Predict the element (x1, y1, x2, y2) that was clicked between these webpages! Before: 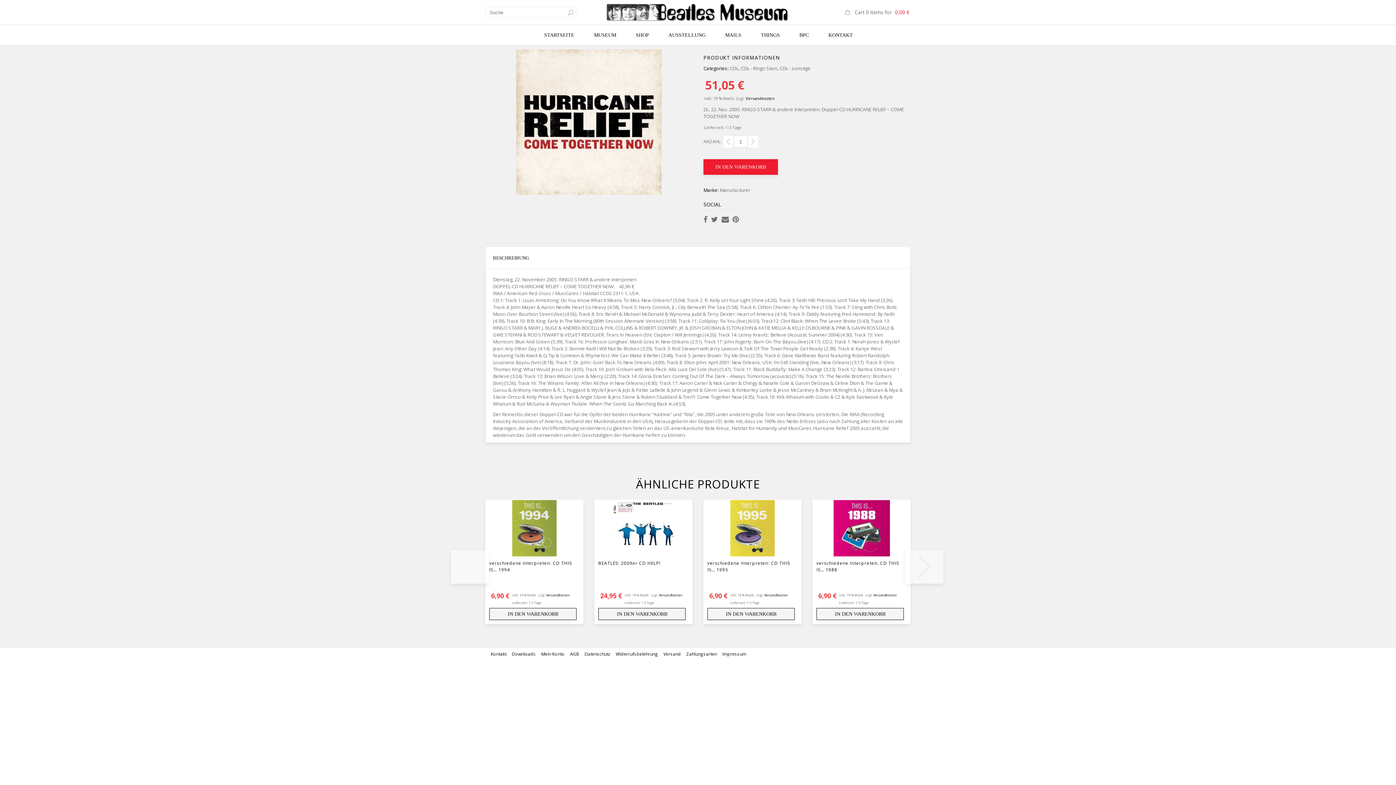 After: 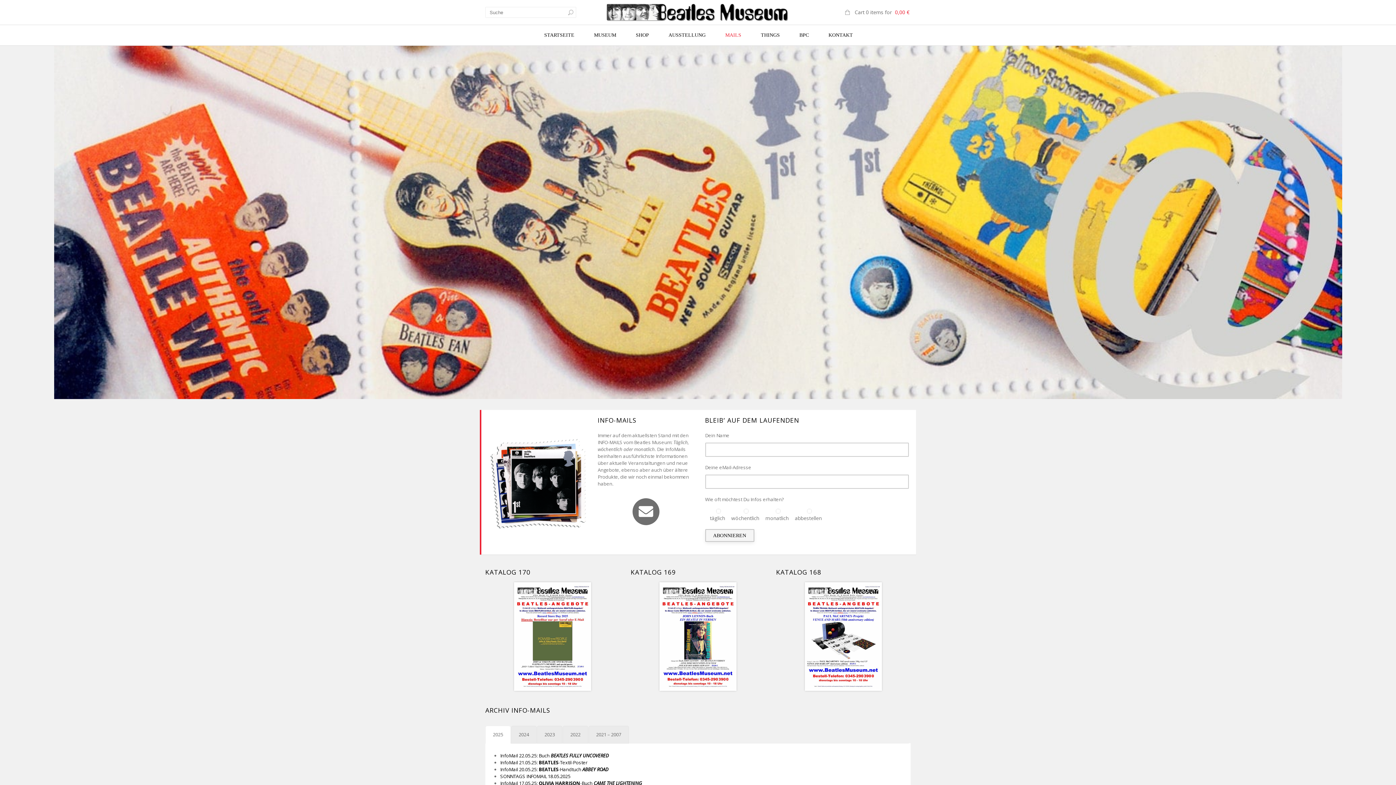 Action: bbox: (723, 25, 743, 44) label: MAILS